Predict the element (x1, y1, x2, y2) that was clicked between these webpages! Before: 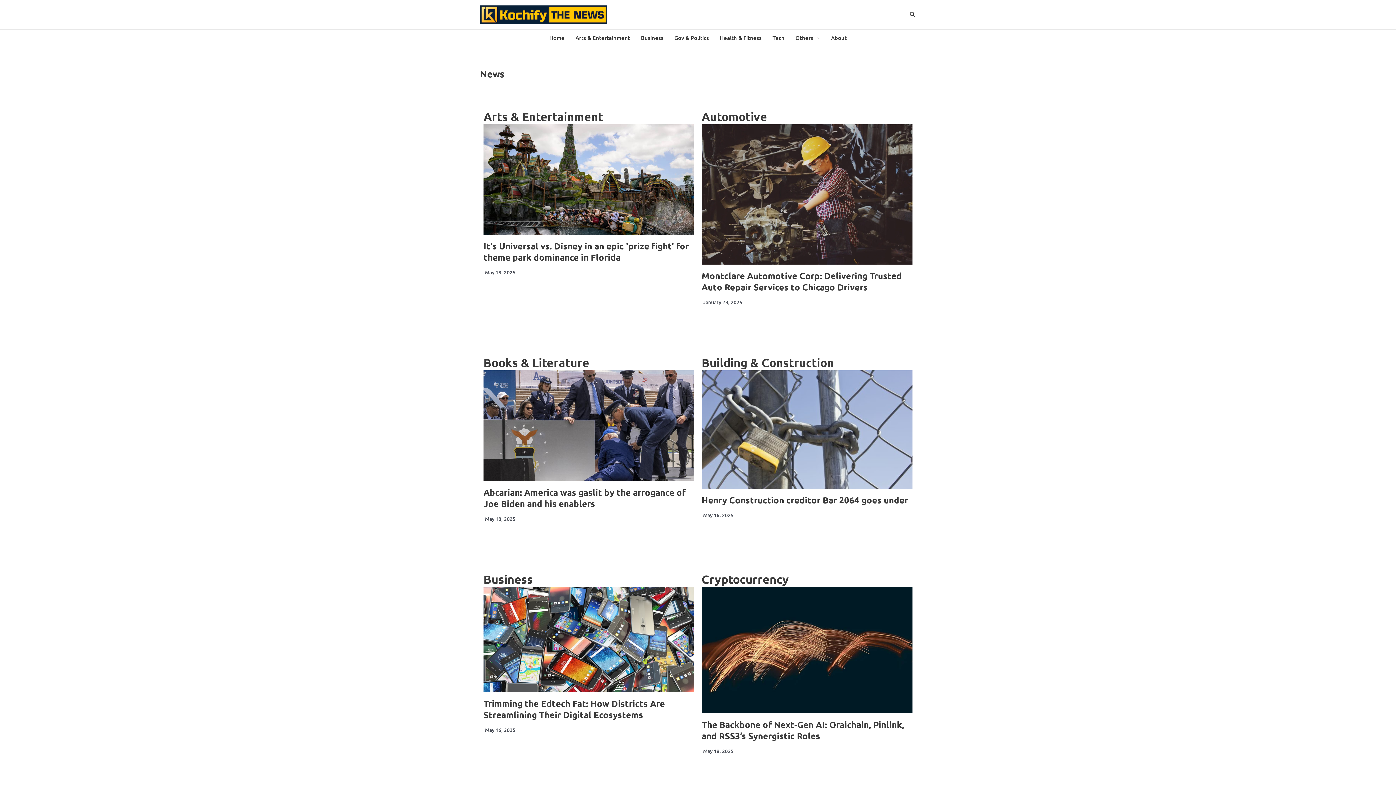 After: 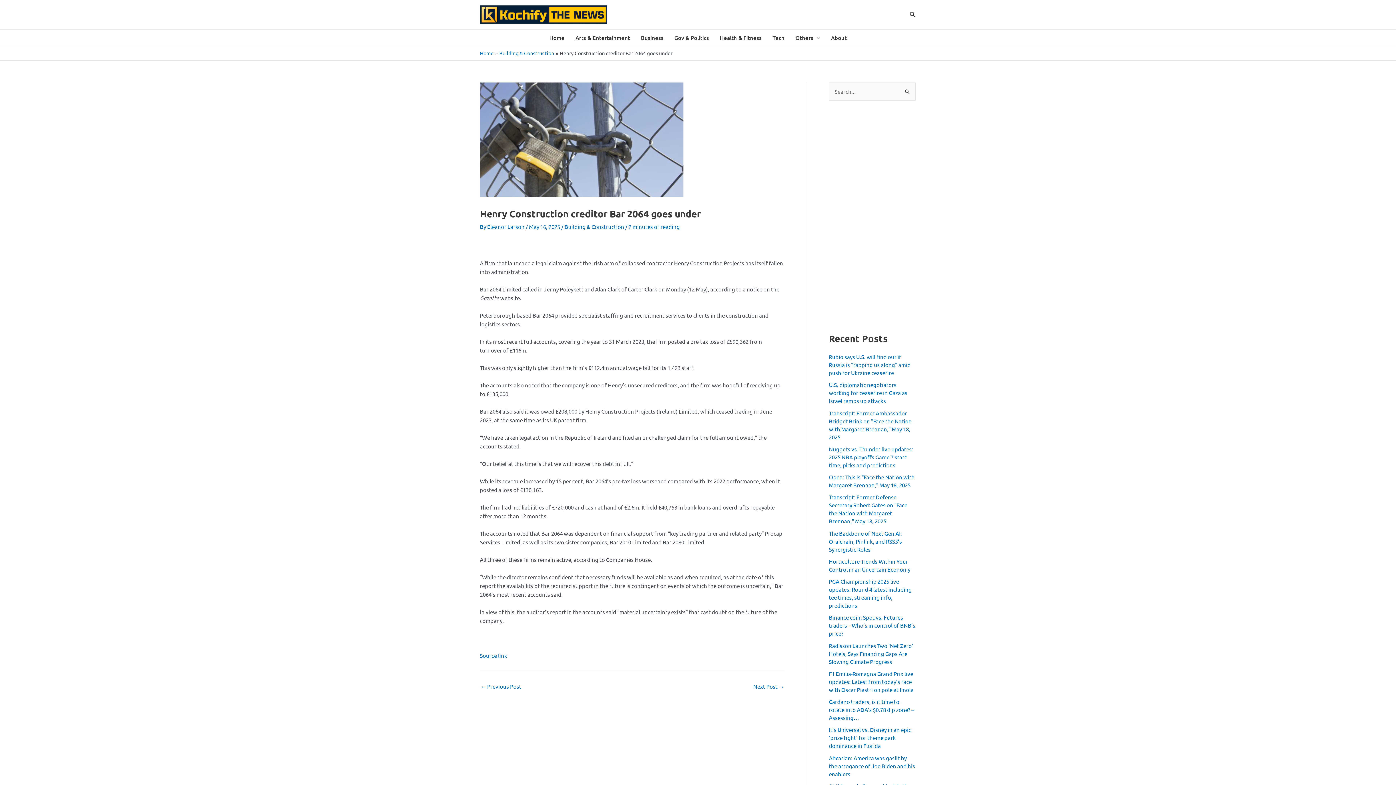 Action: bbox: (701, 370, 912, 489)